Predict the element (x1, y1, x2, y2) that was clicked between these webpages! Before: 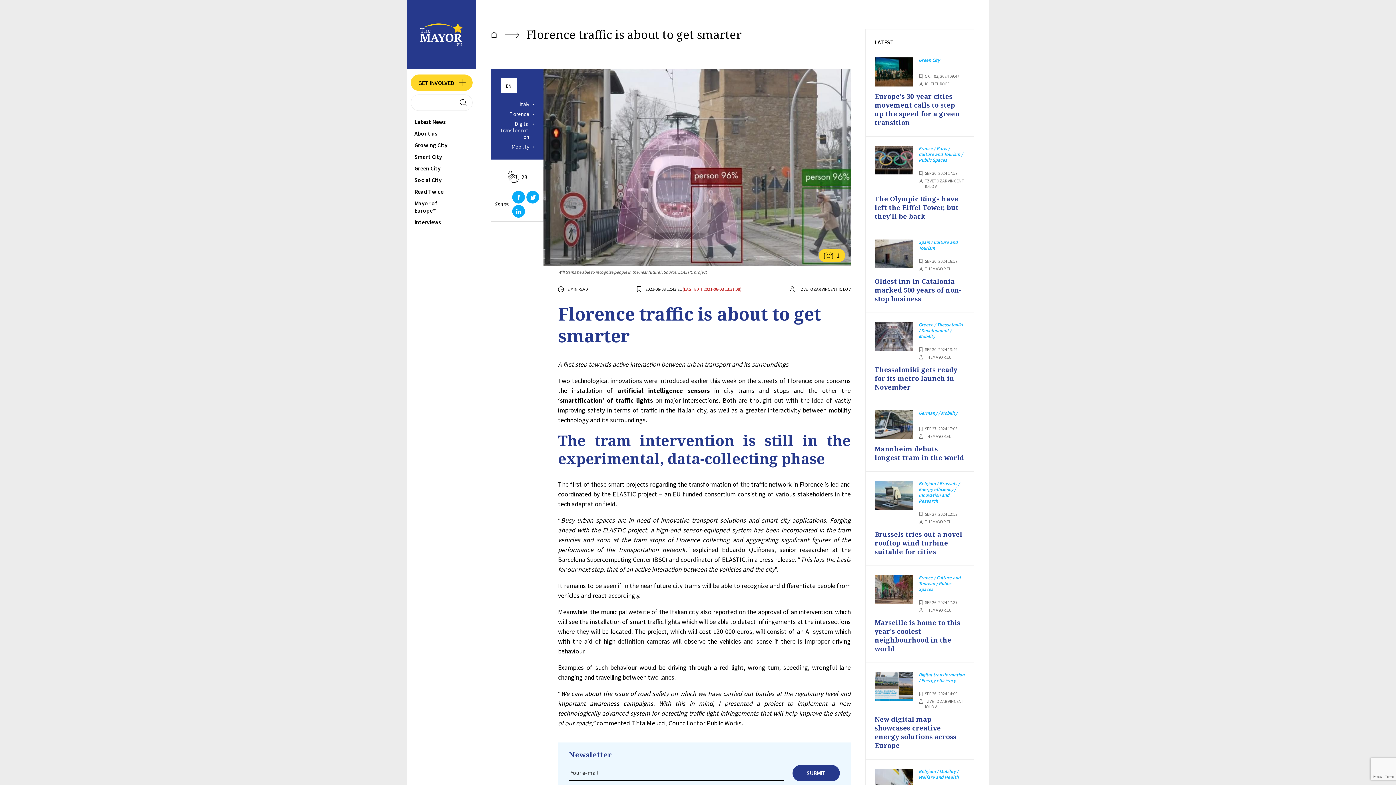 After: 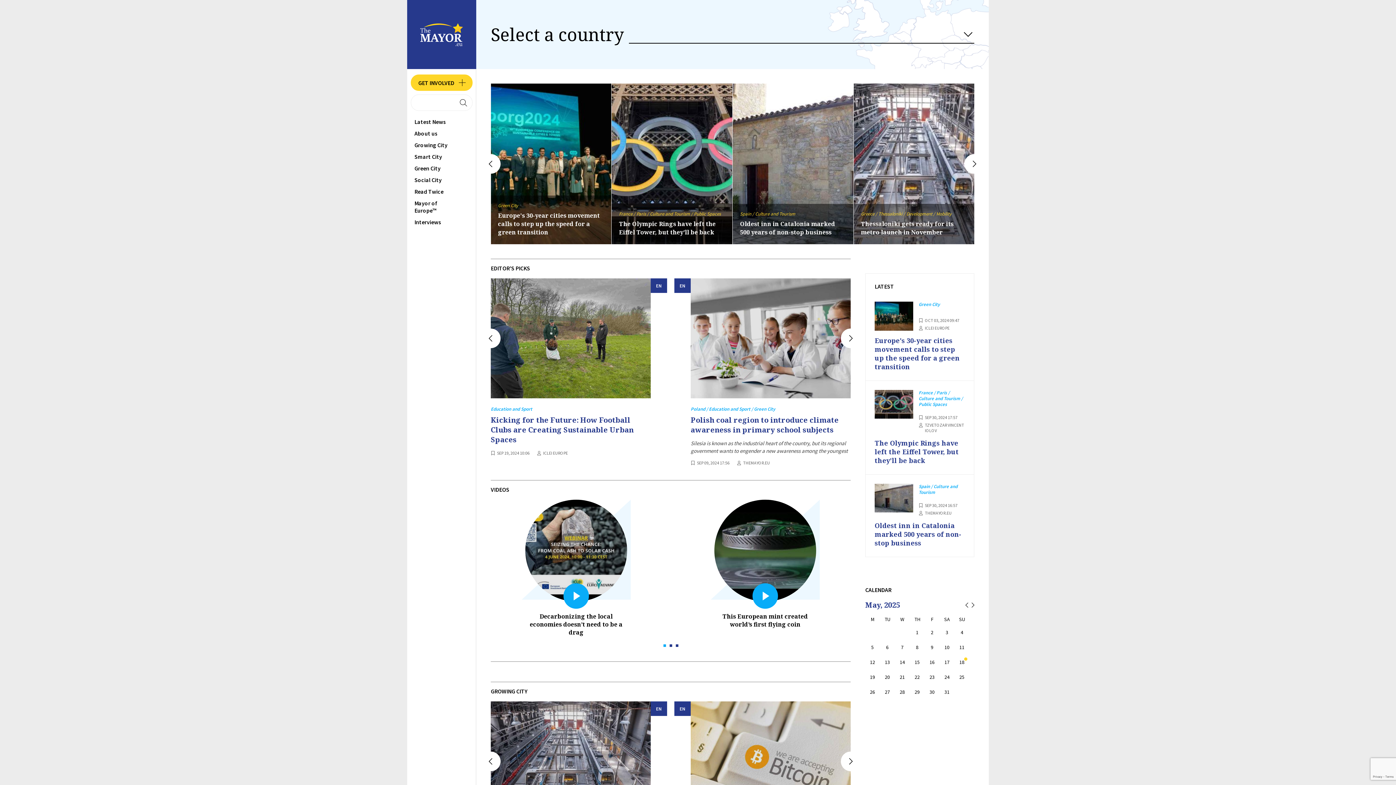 Action: label: TheMayor.EU logo bbox: (407, 0, 476, 69)